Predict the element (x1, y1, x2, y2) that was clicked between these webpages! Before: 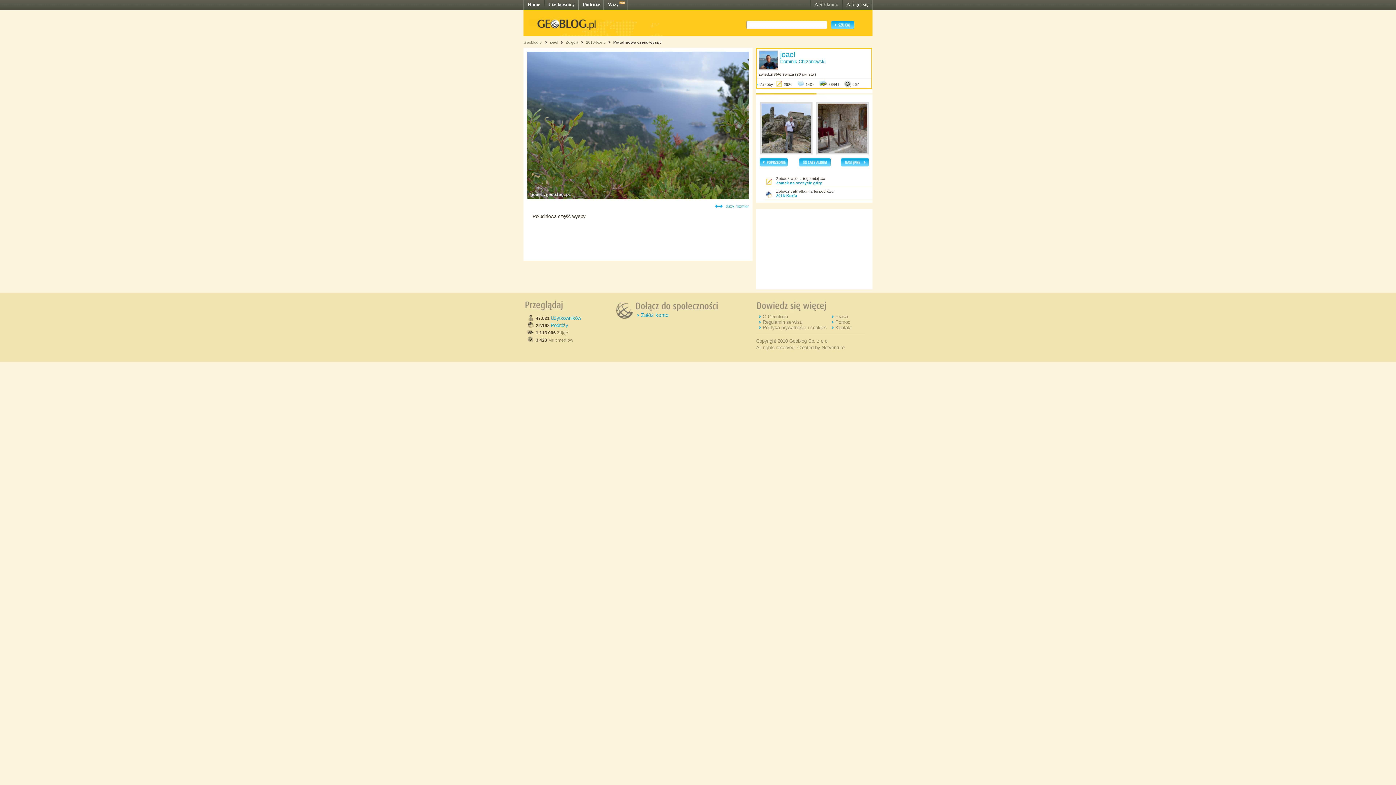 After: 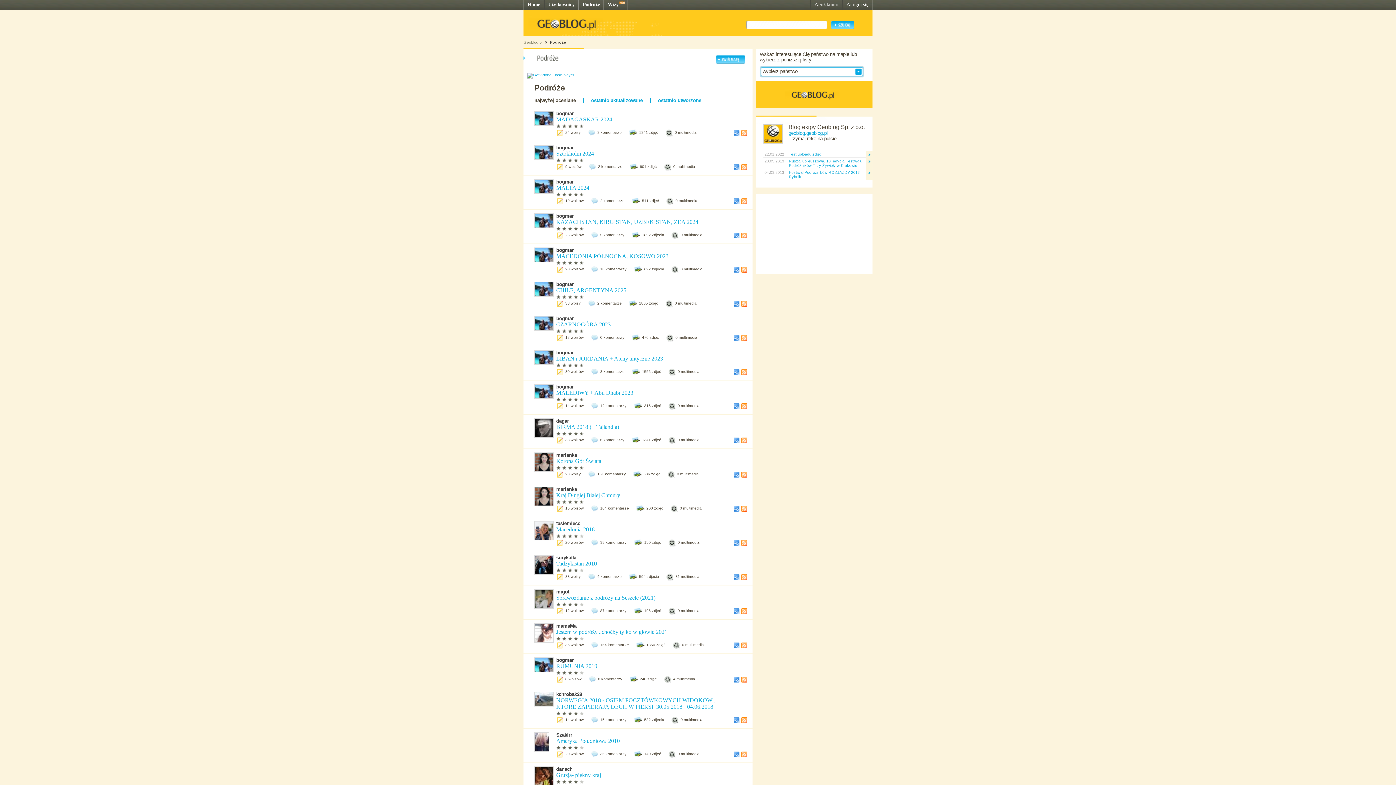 Action: bbox: (582, 1, 600, 7) label: Podróże